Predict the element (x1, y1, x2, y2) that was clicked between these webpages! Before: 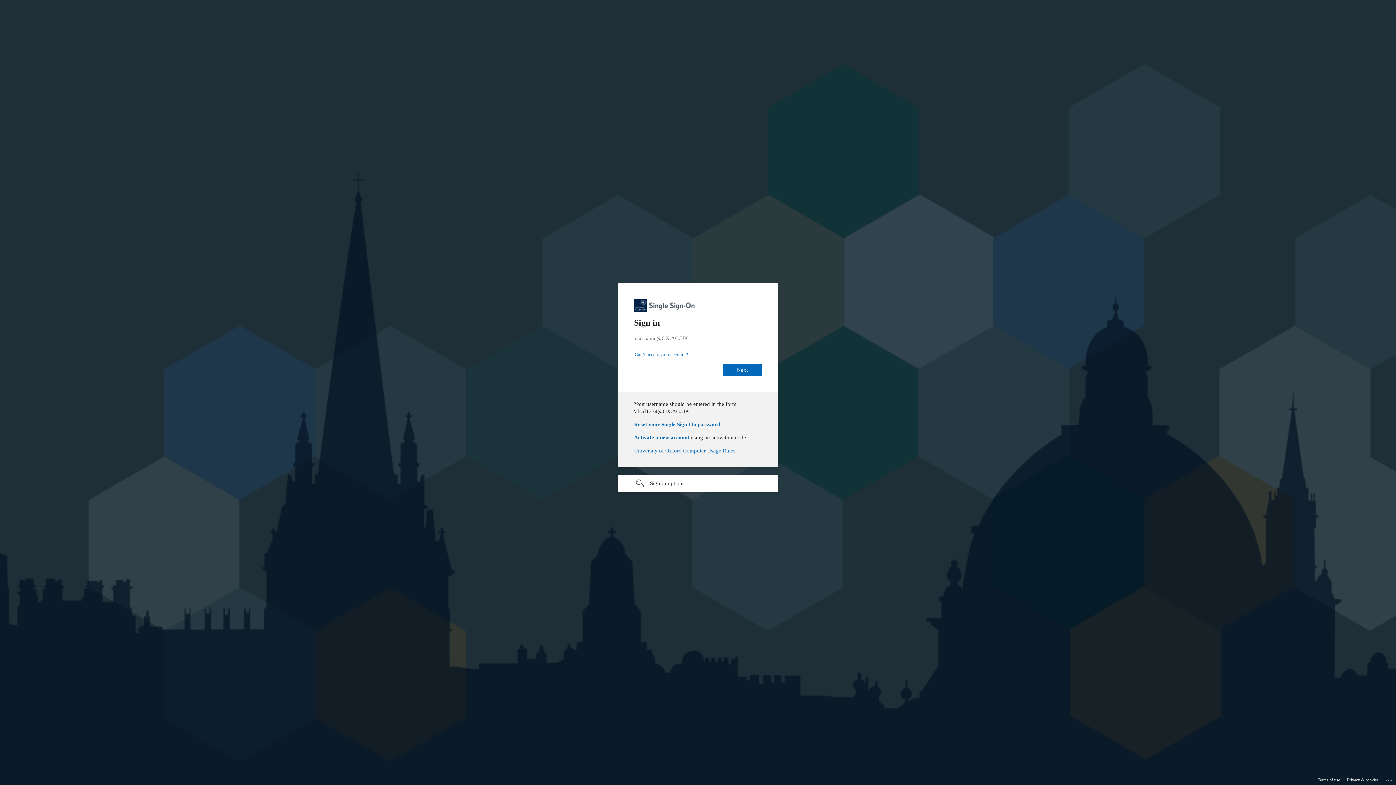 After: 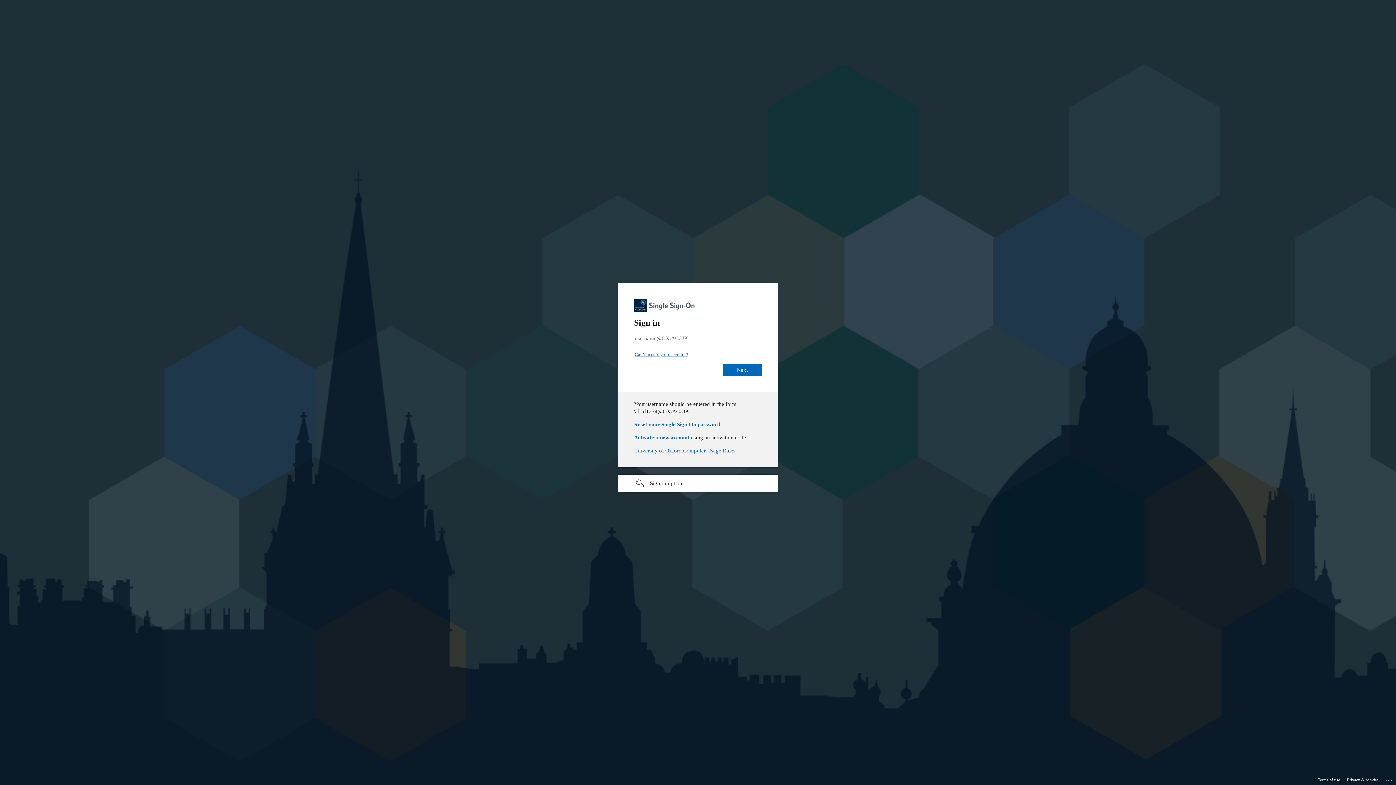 Action: bbox: (634, 361, 688, 366) label: Can’t access your account?